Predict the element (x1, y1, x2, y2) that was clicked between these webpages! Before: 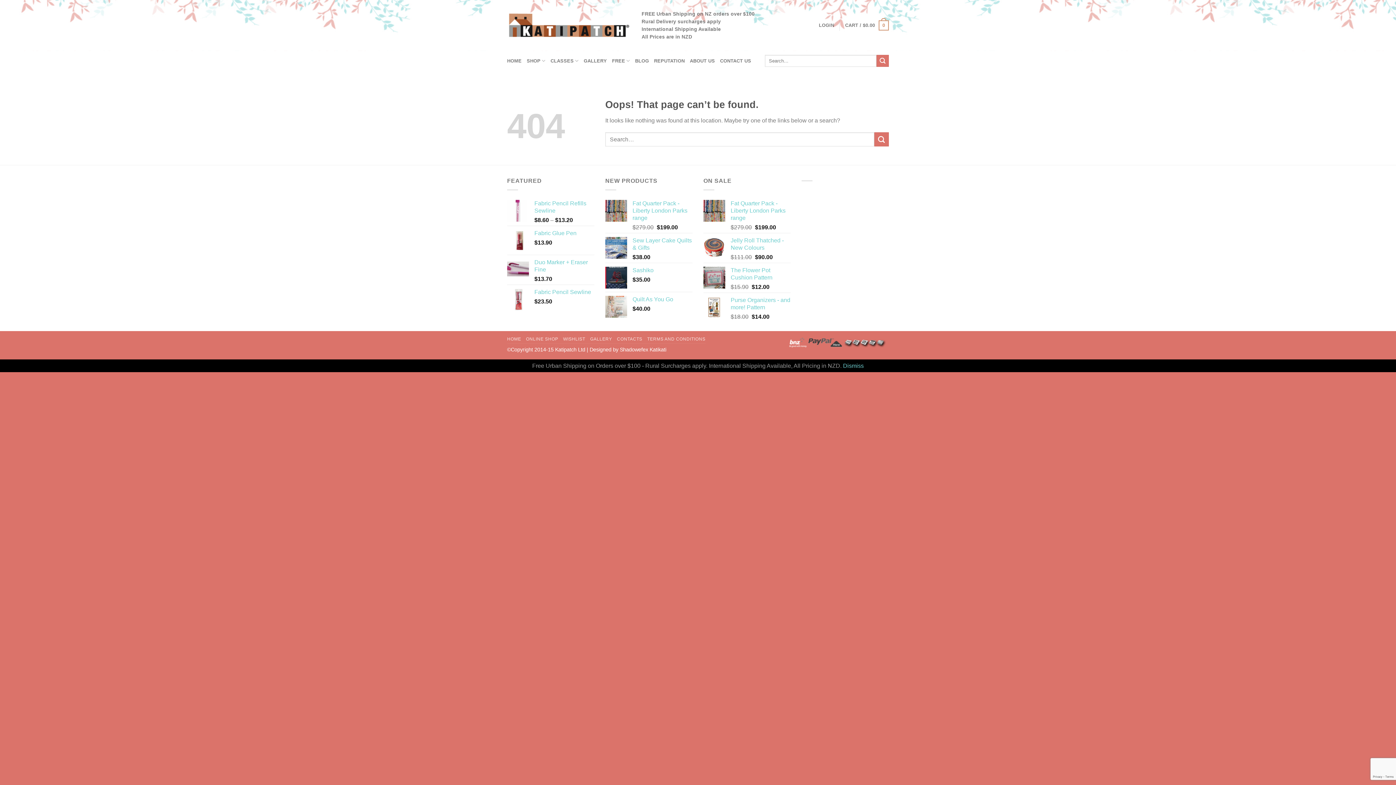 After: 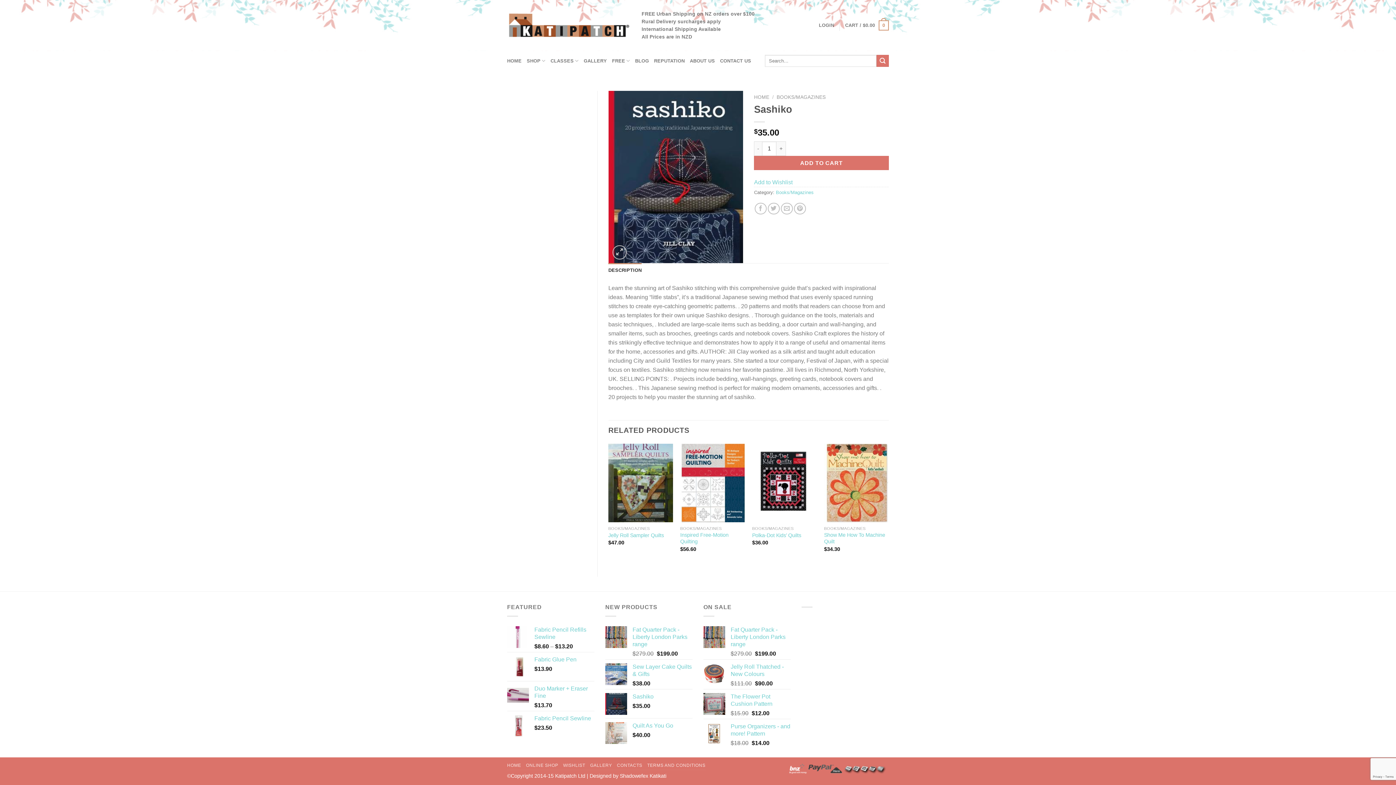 Action: label: Sashiko bbox: (632, 266, 692, 274)